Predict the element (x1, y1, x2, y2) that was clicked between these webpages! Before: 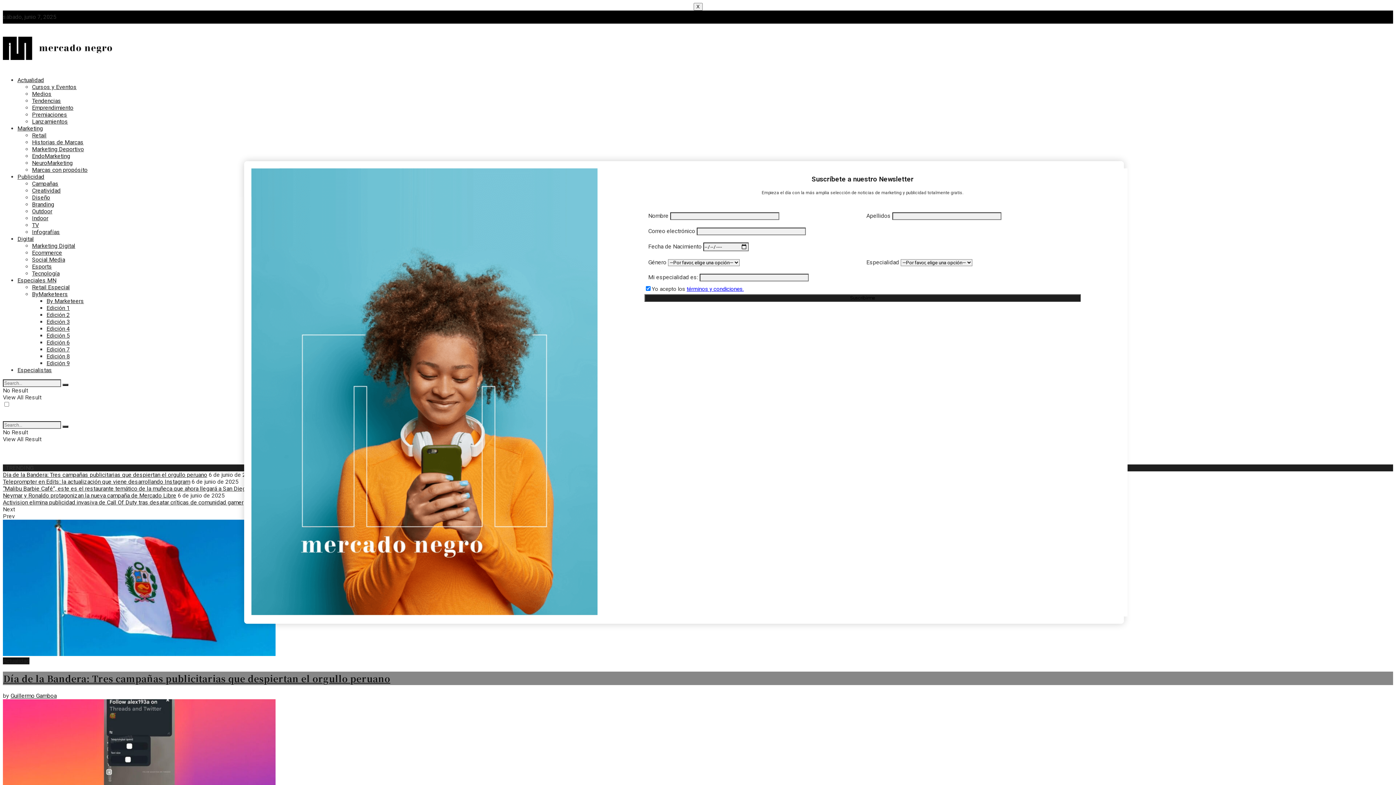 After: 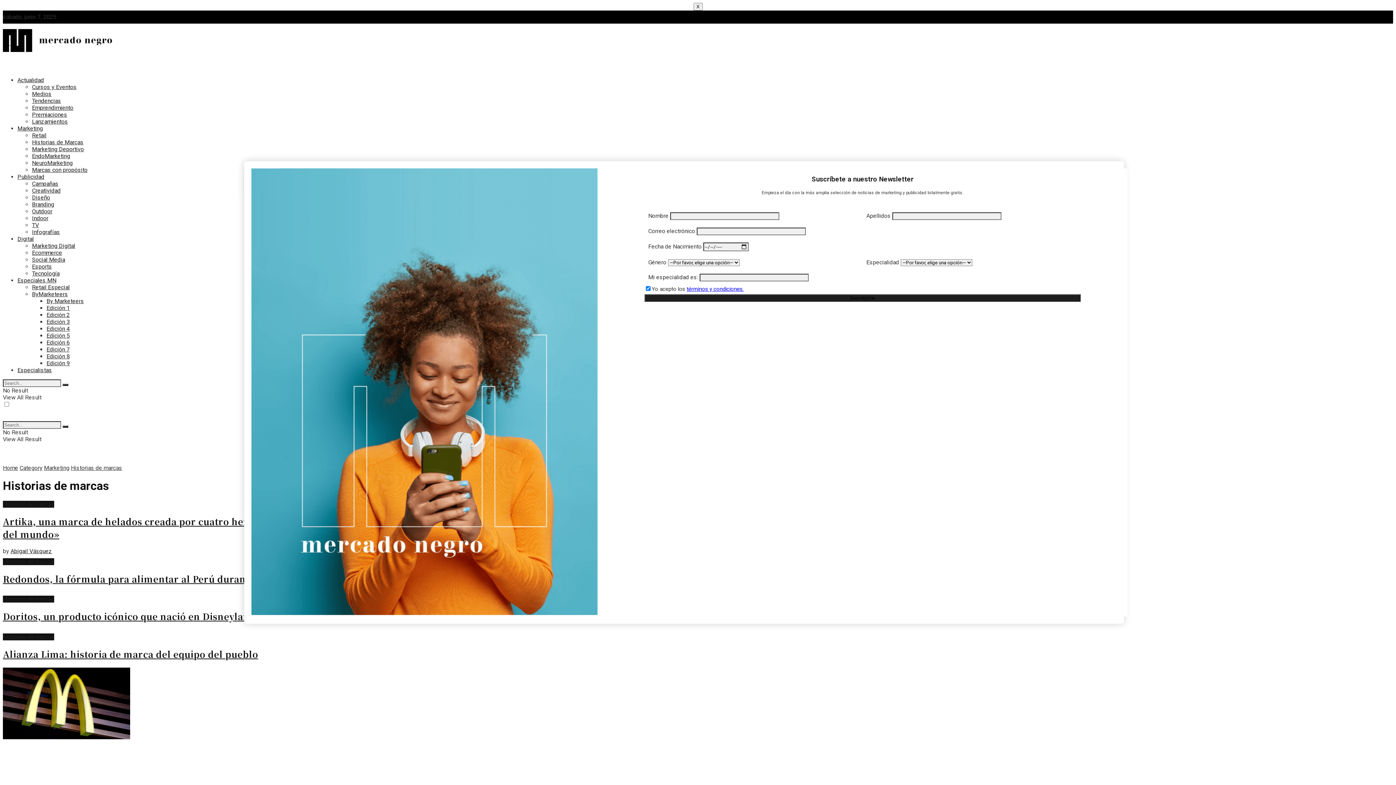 Action: bbox: (32, 138, 83, 145) label: Historias de Marcas